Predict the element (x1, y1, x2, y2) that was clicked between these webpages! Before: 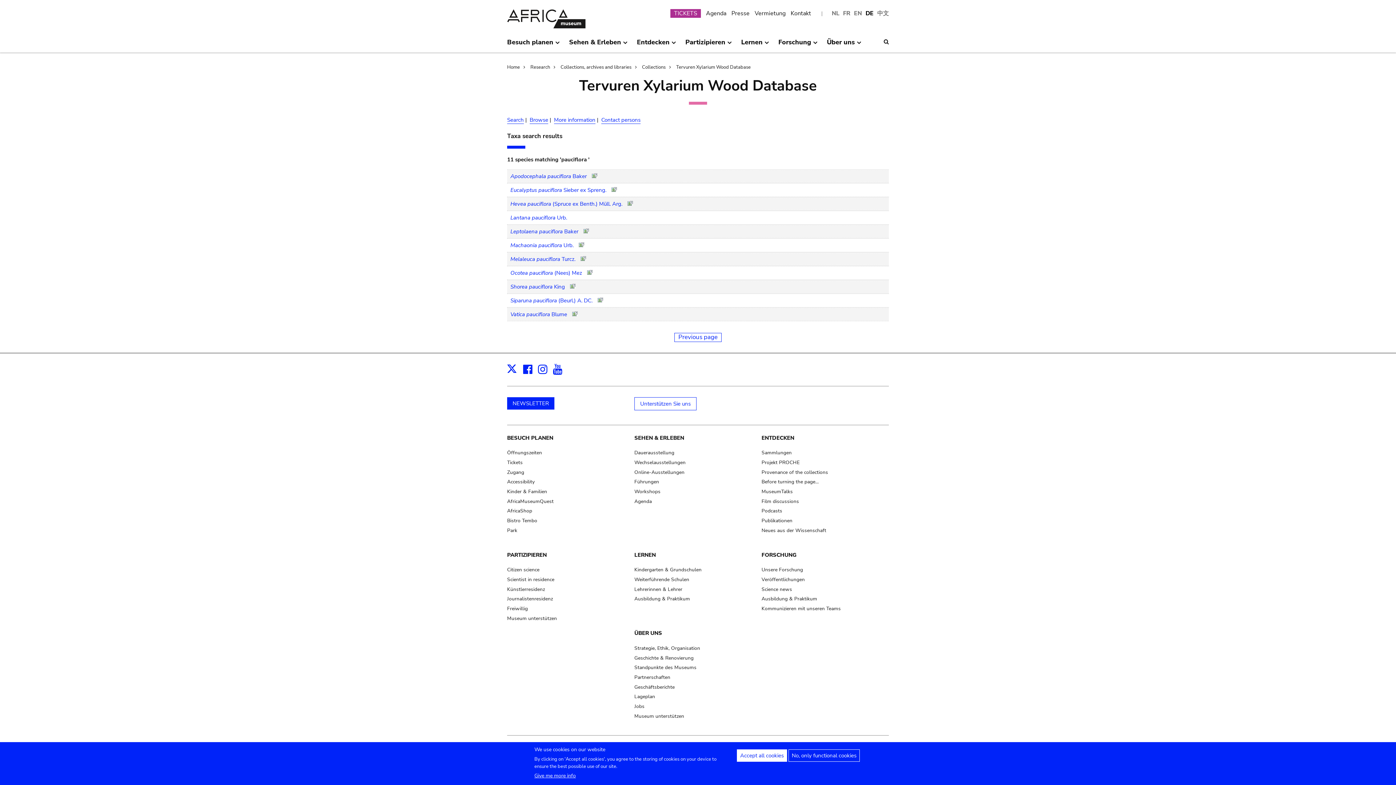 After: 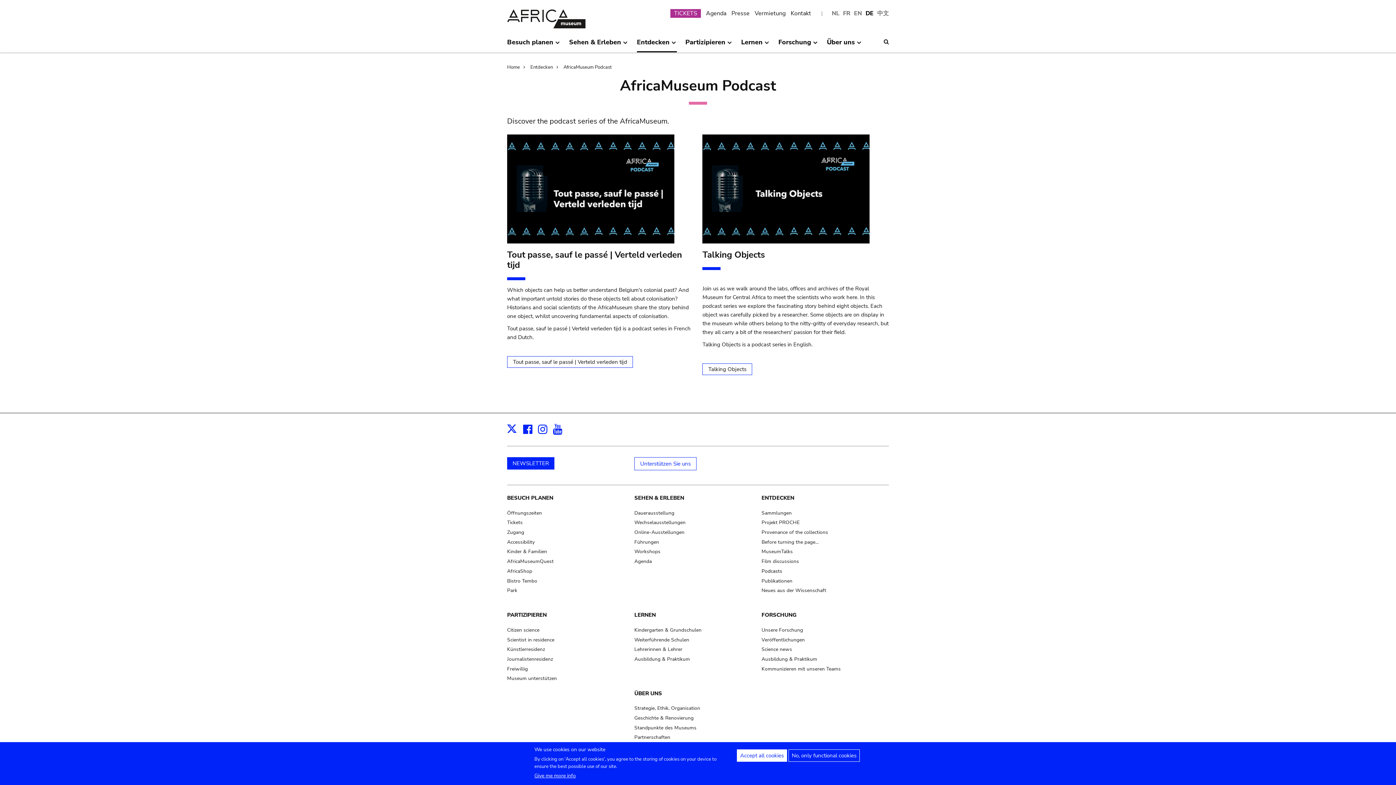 Action: bbox: (761, 507, 782, 514) label: Podcasts